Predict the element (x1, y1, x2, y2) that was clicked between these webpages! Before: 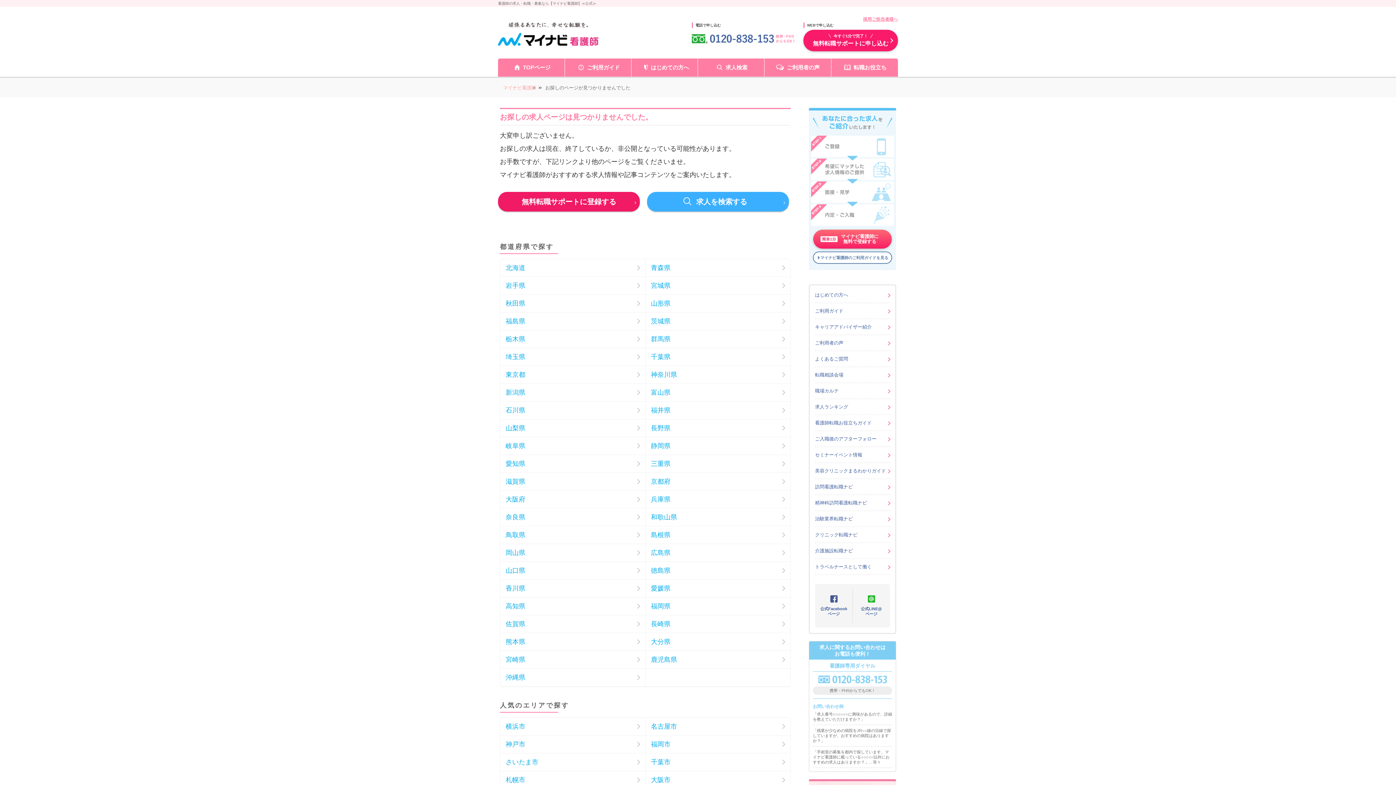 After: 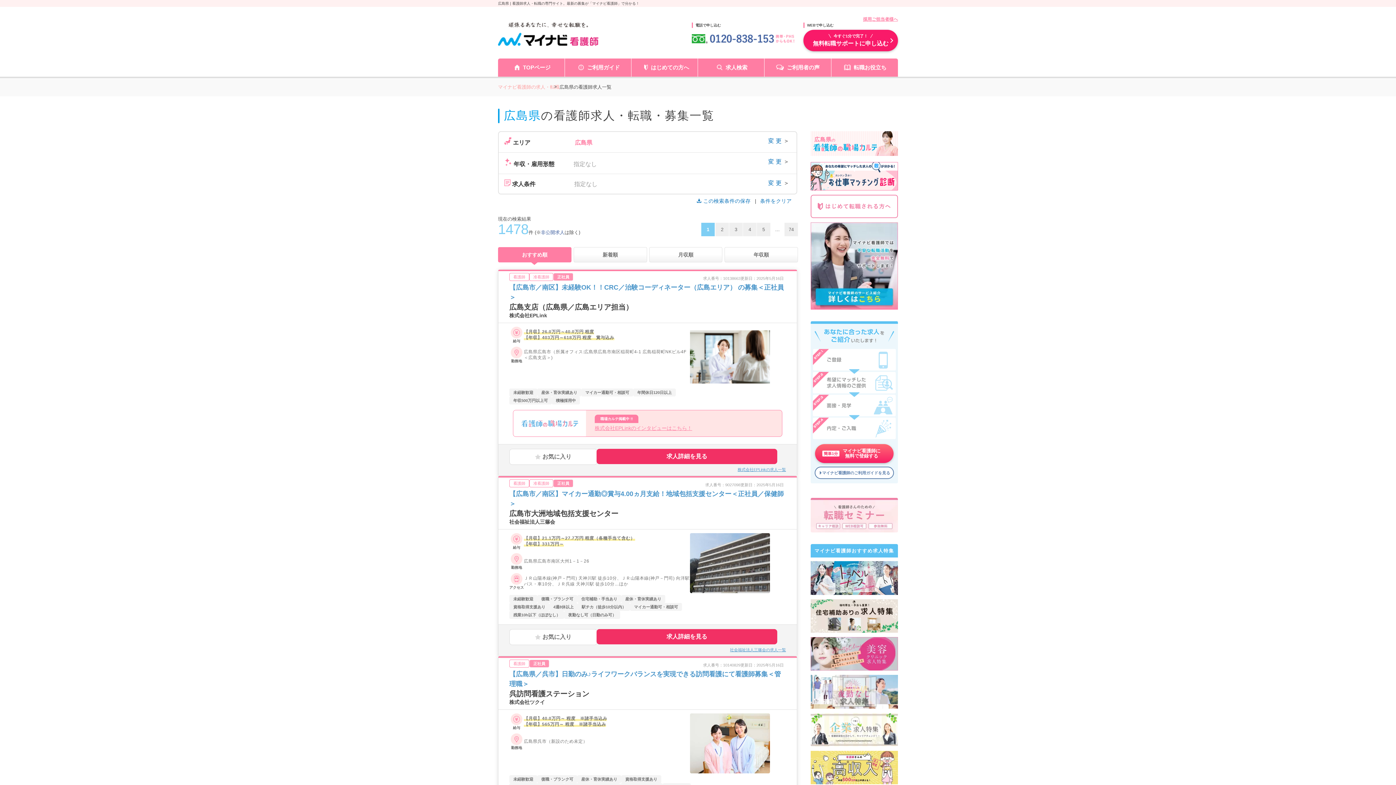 Action: label: 広島県 bbox: (645, 544, 790, 561)